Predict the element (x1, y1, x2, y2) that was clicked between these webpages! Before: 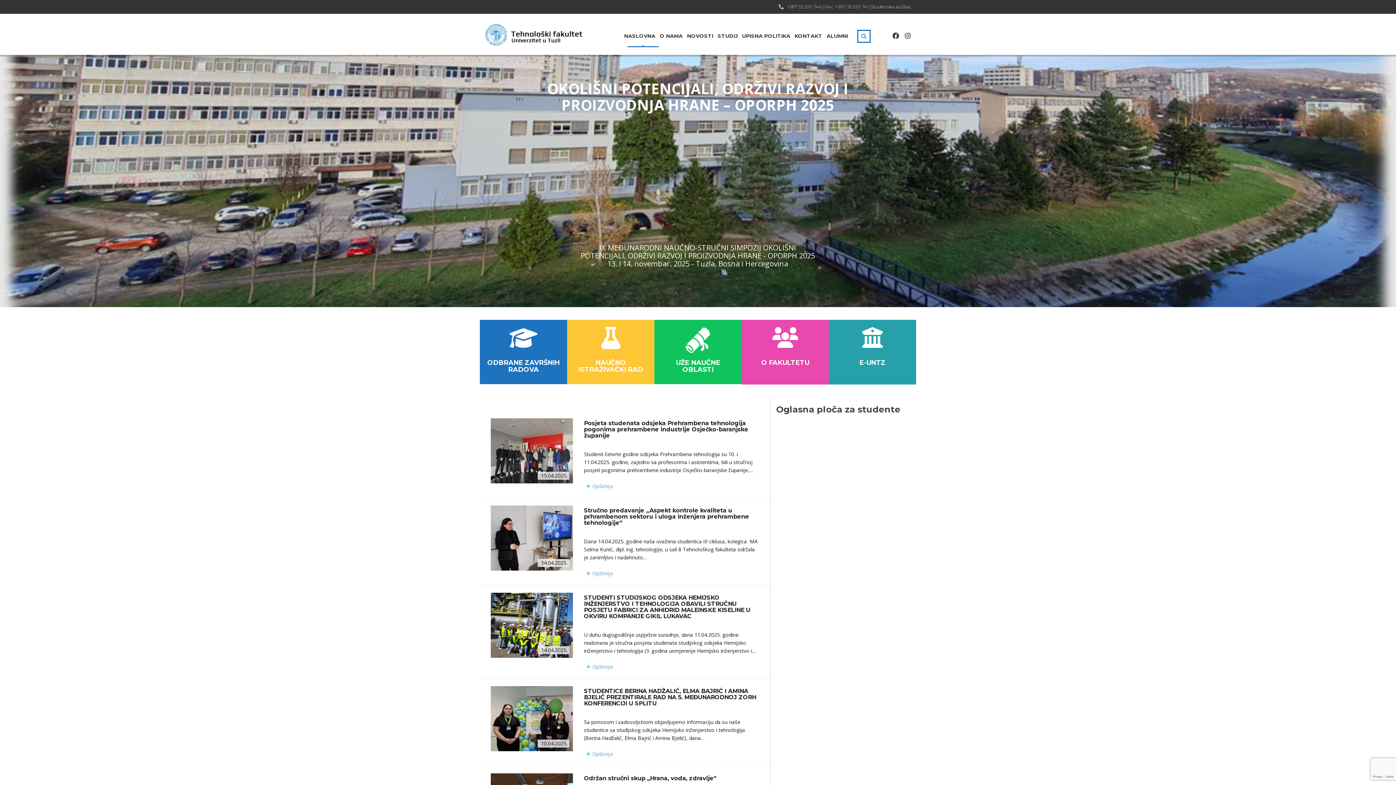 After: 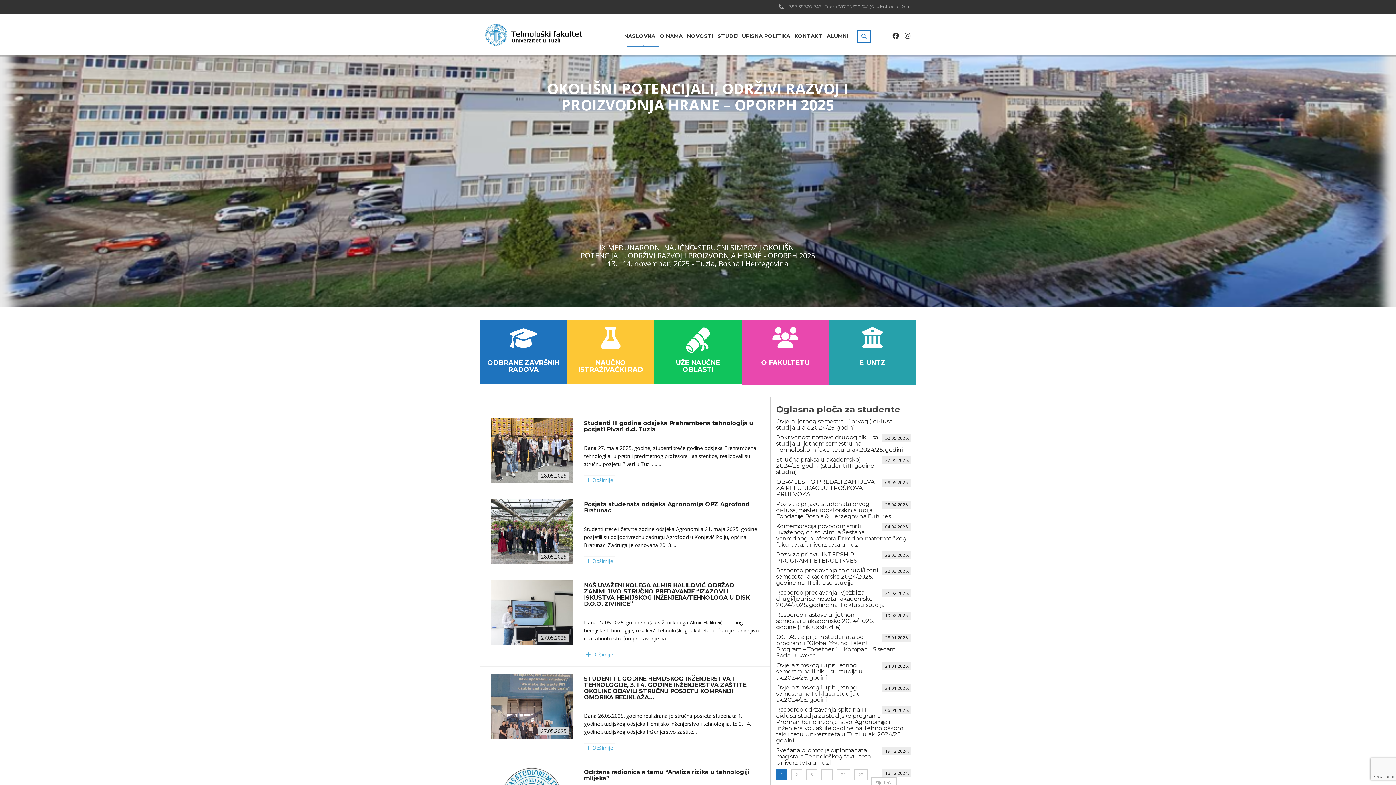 Action: bbox: (485, 24, 583, 45)